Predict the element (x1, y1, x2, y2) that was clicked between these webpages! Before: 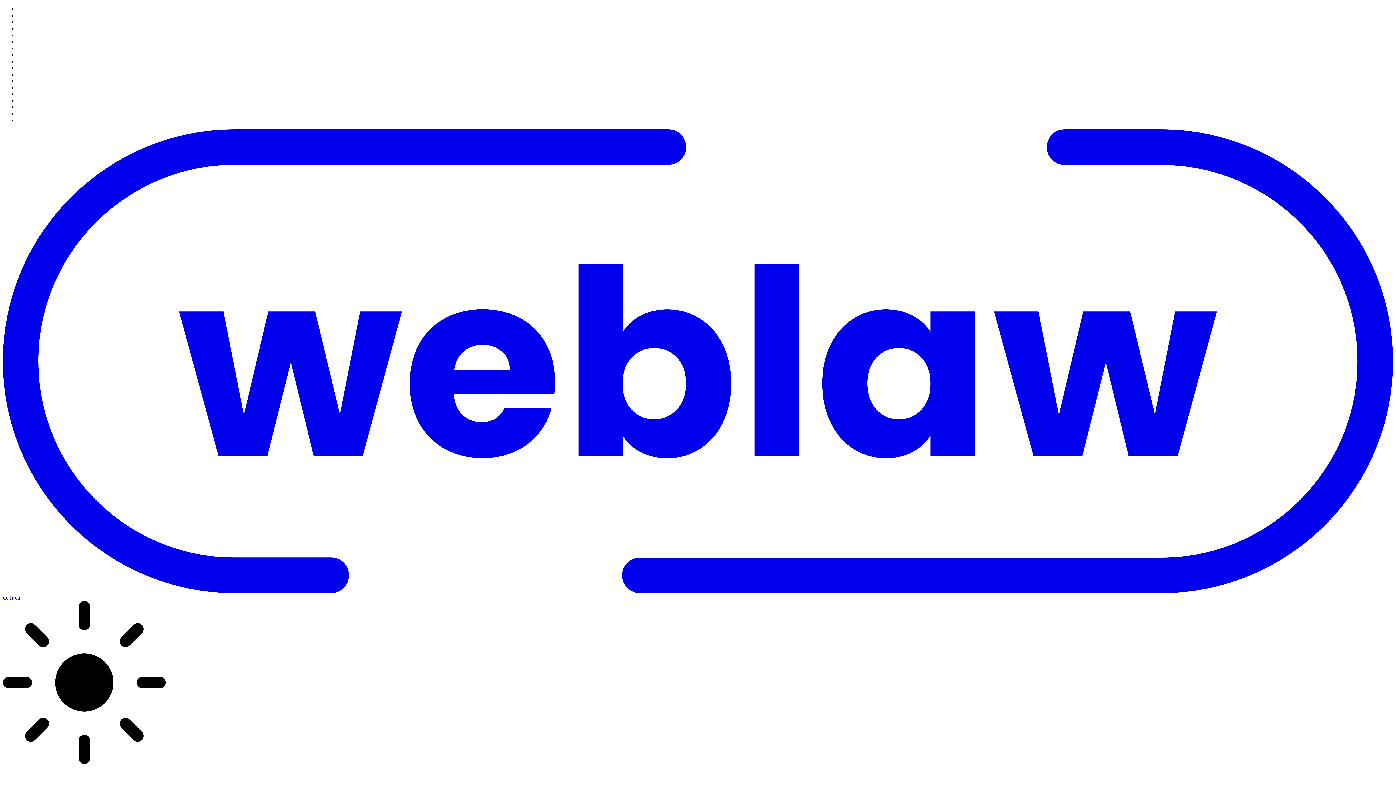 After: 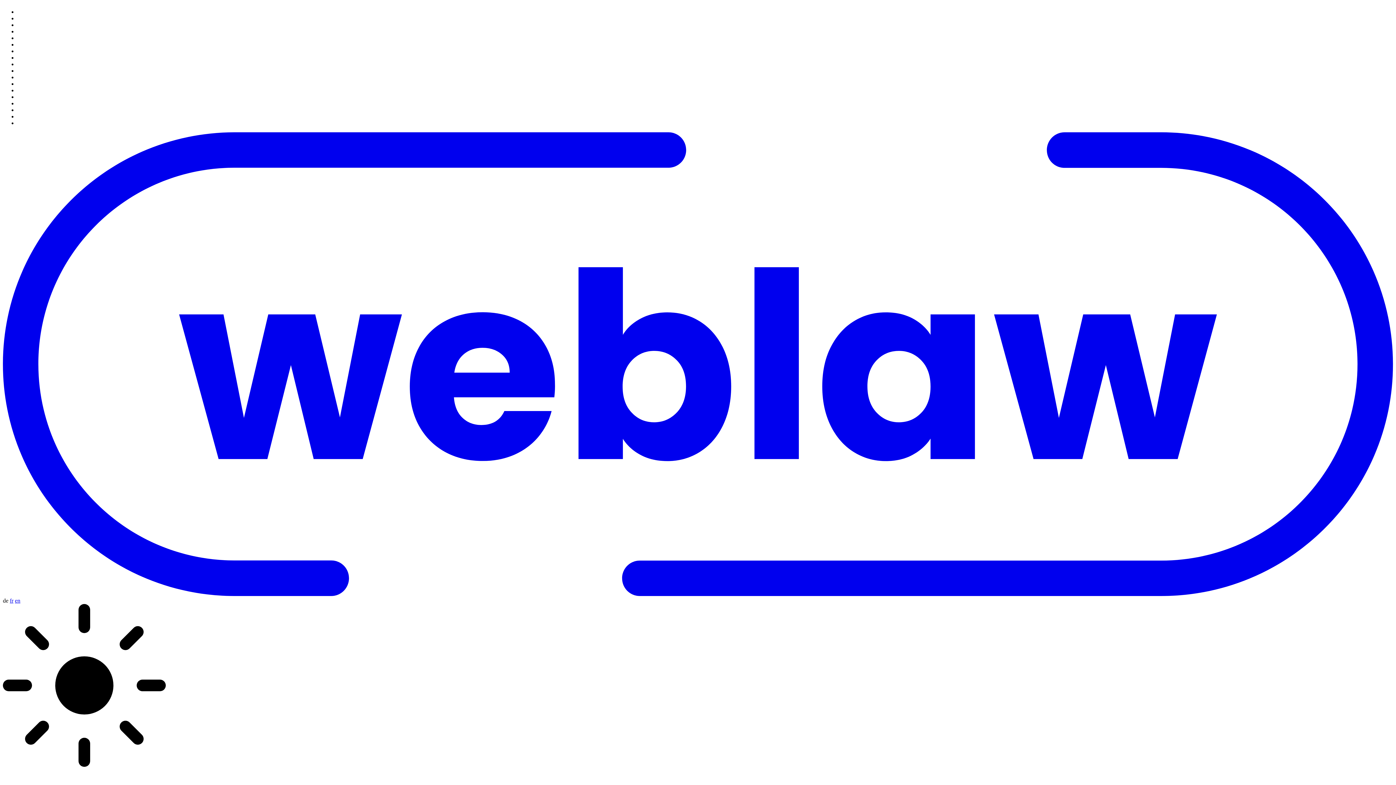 Action: bbox: (2, 588, 1393, 594)